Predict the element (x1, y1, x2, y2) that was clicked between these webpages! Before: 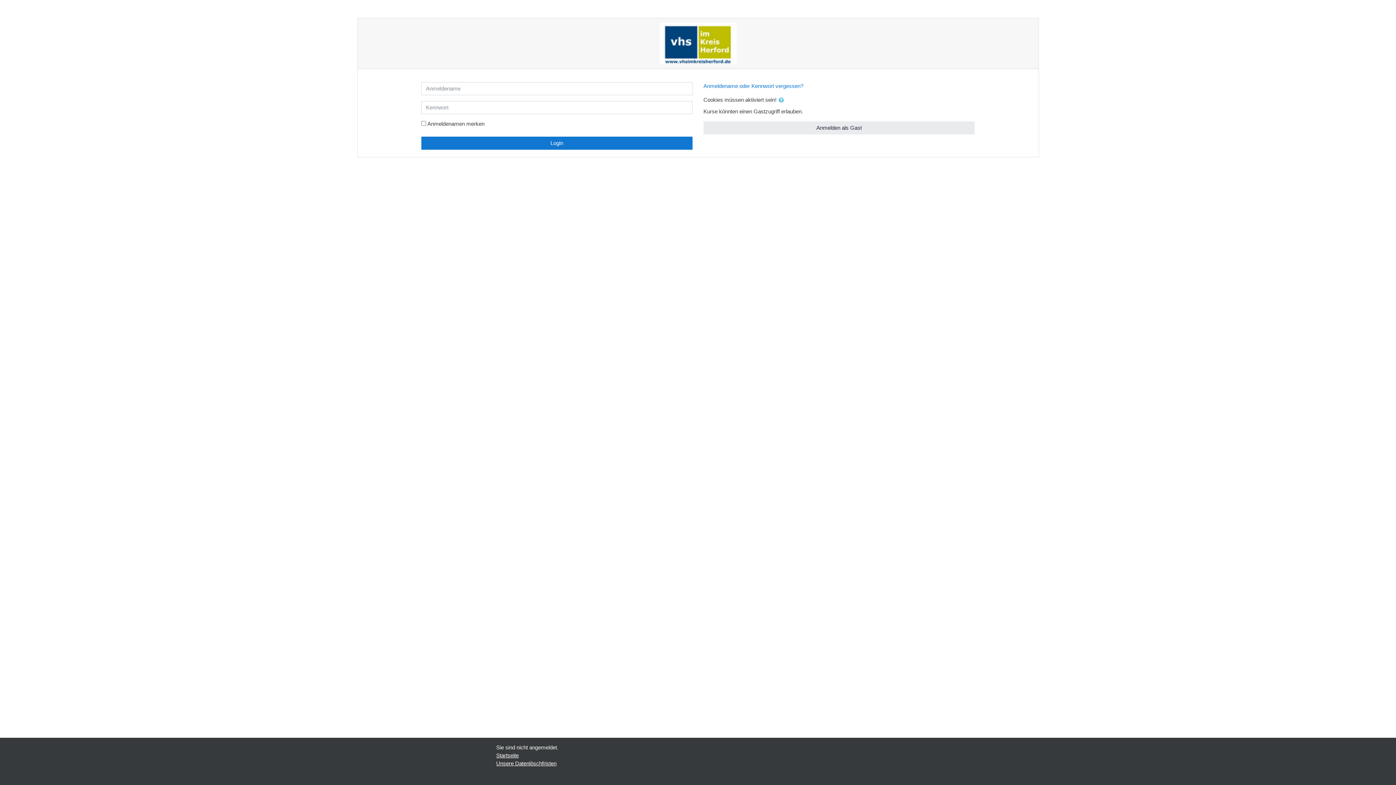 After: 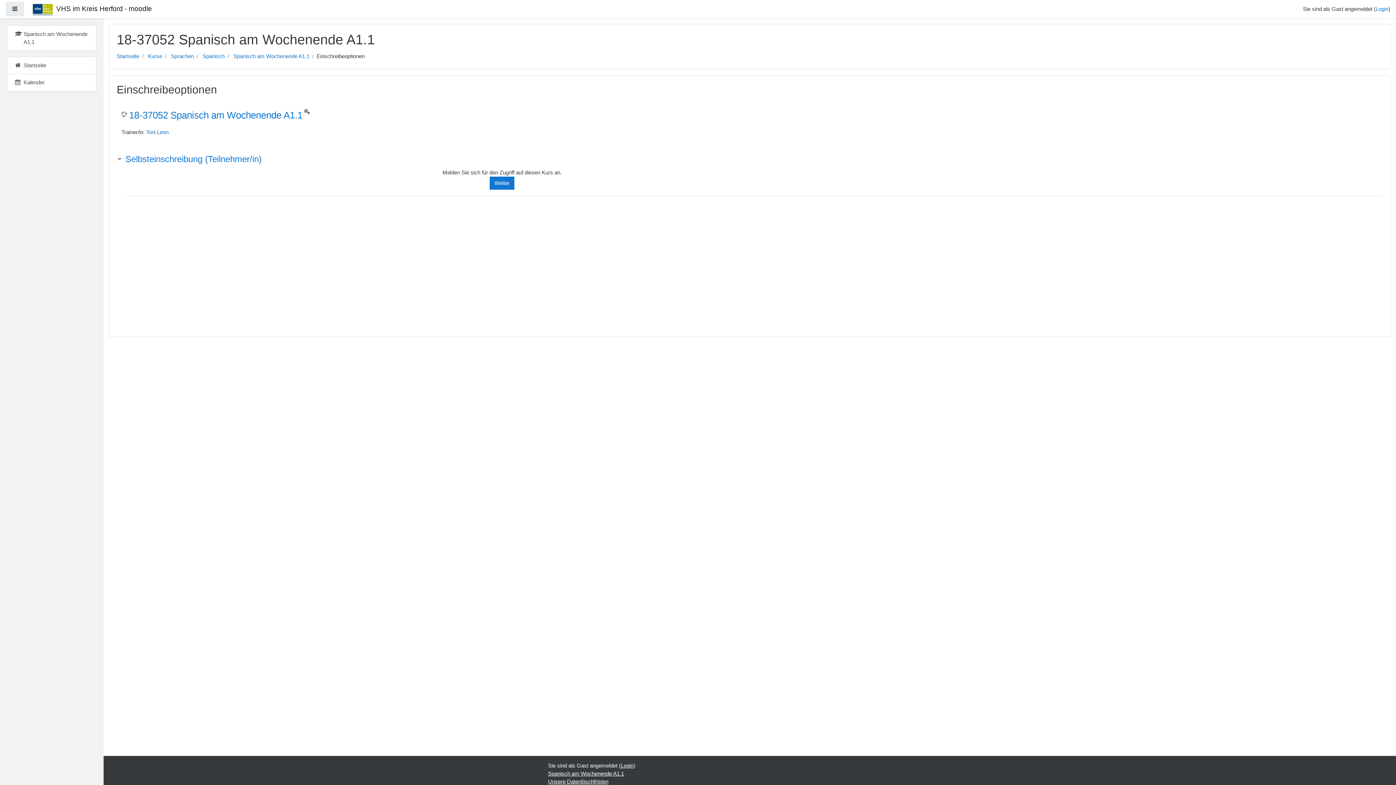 Action: bbox: (703, 121, 975, 134) label: Anmelden als Gast